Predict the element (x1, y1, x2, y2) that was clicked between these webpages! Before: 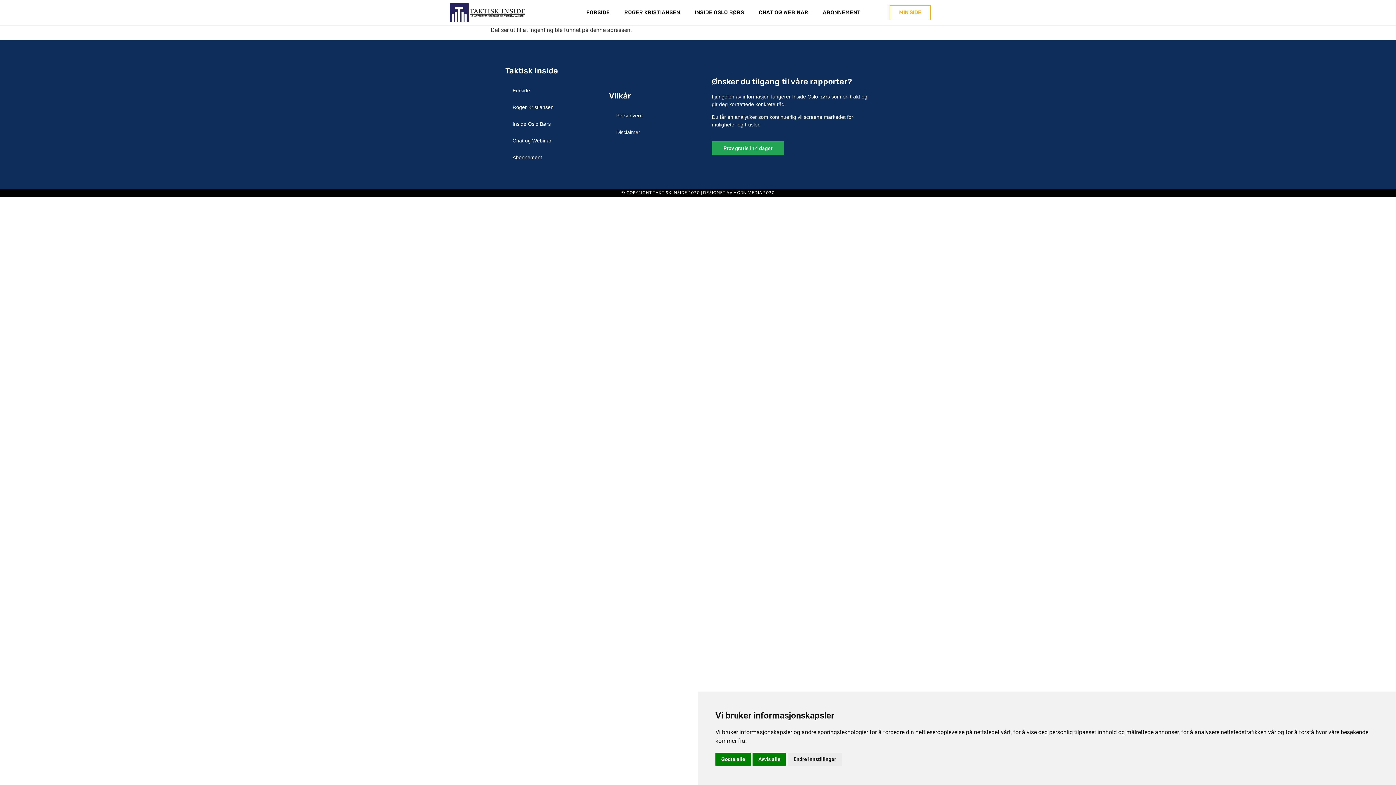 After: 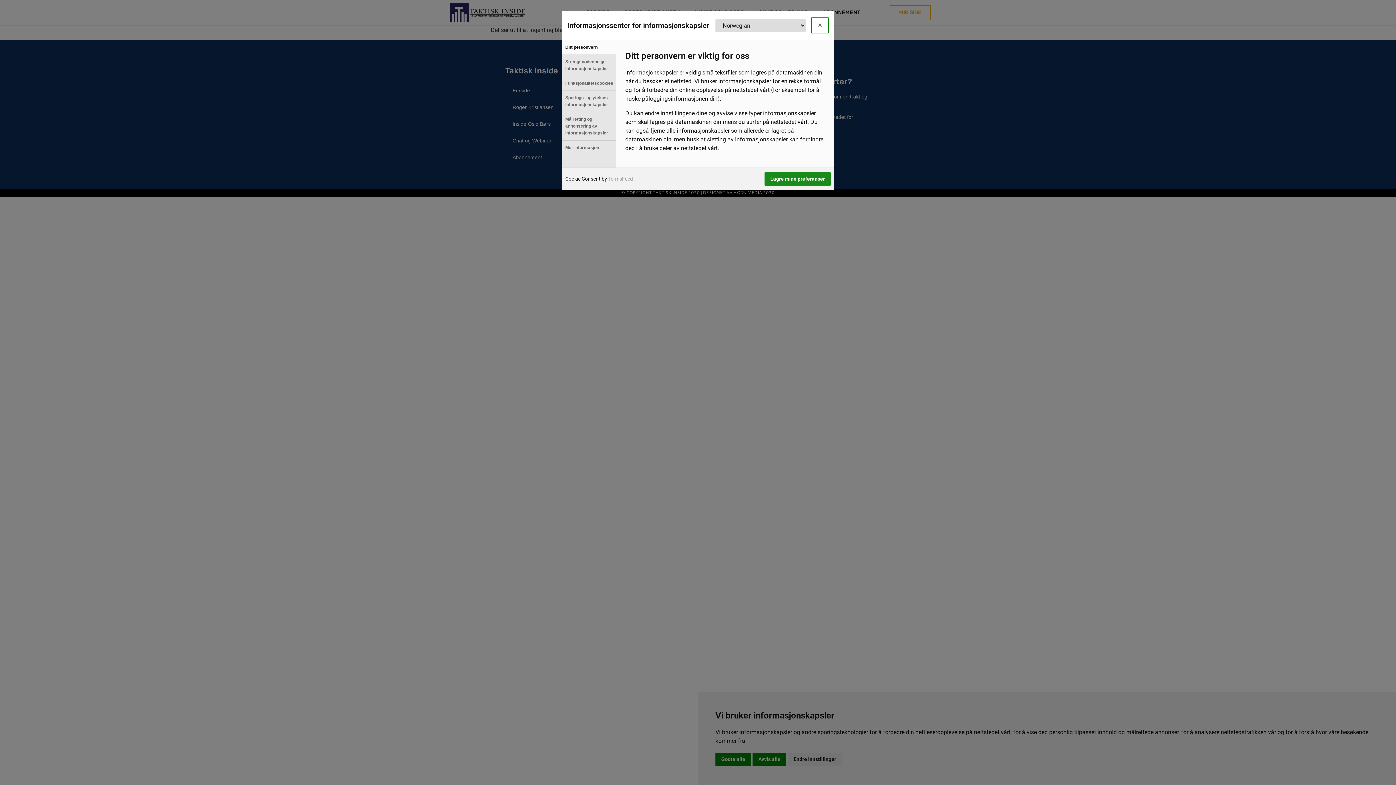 Action: label: Endre innstillinger bbox: (788, 753, 842, 766)